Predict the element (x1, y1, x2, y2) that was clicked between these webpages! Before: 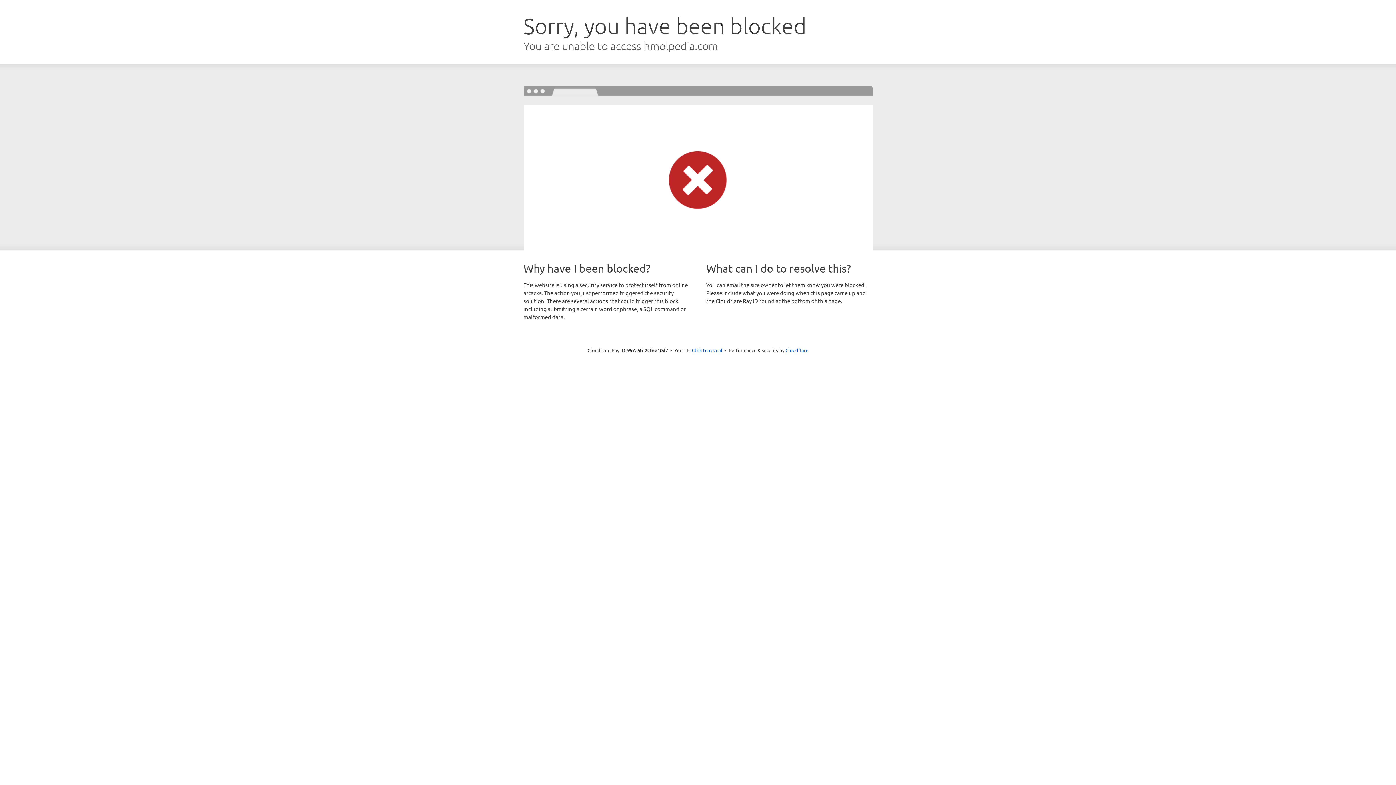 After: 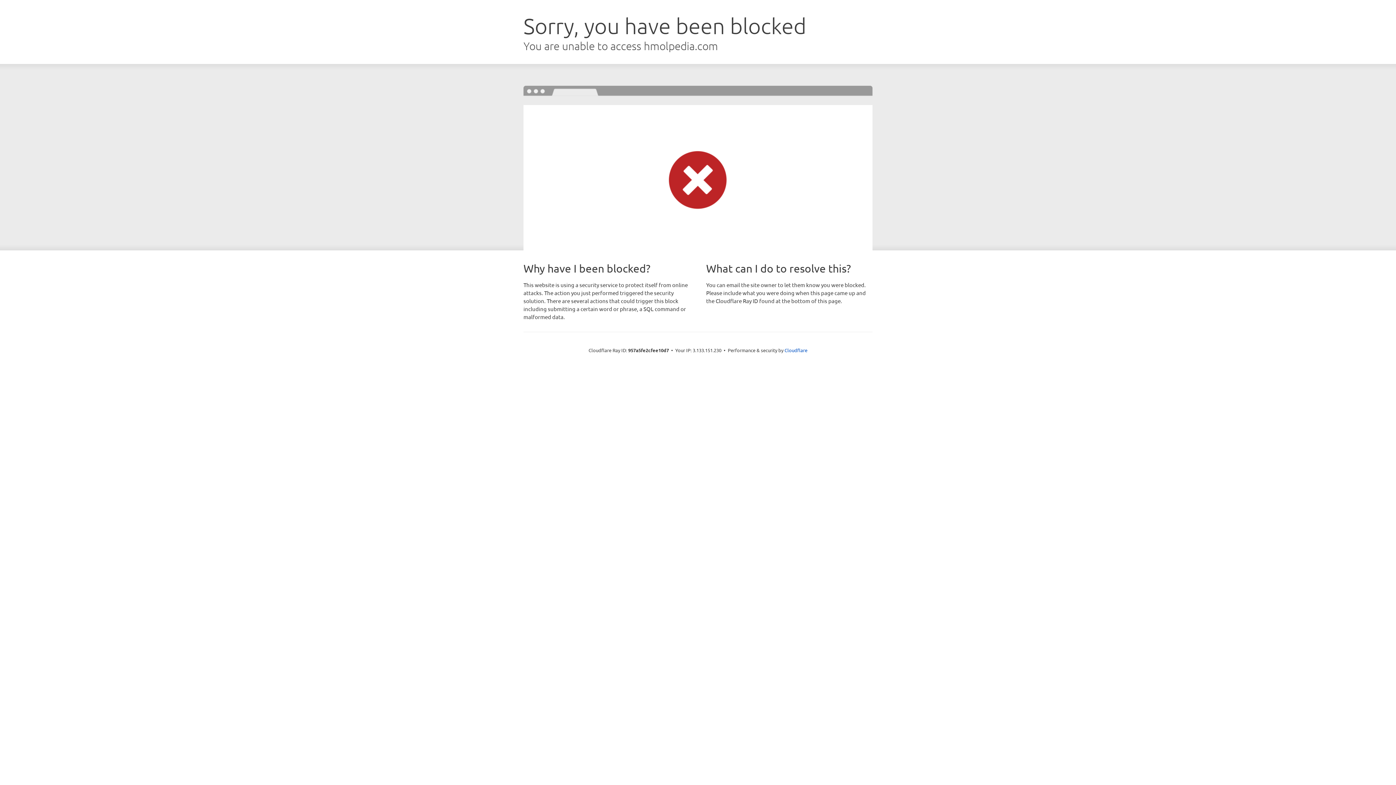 Action: label: Click to reveal bbox: (692, 346, 722, 353)